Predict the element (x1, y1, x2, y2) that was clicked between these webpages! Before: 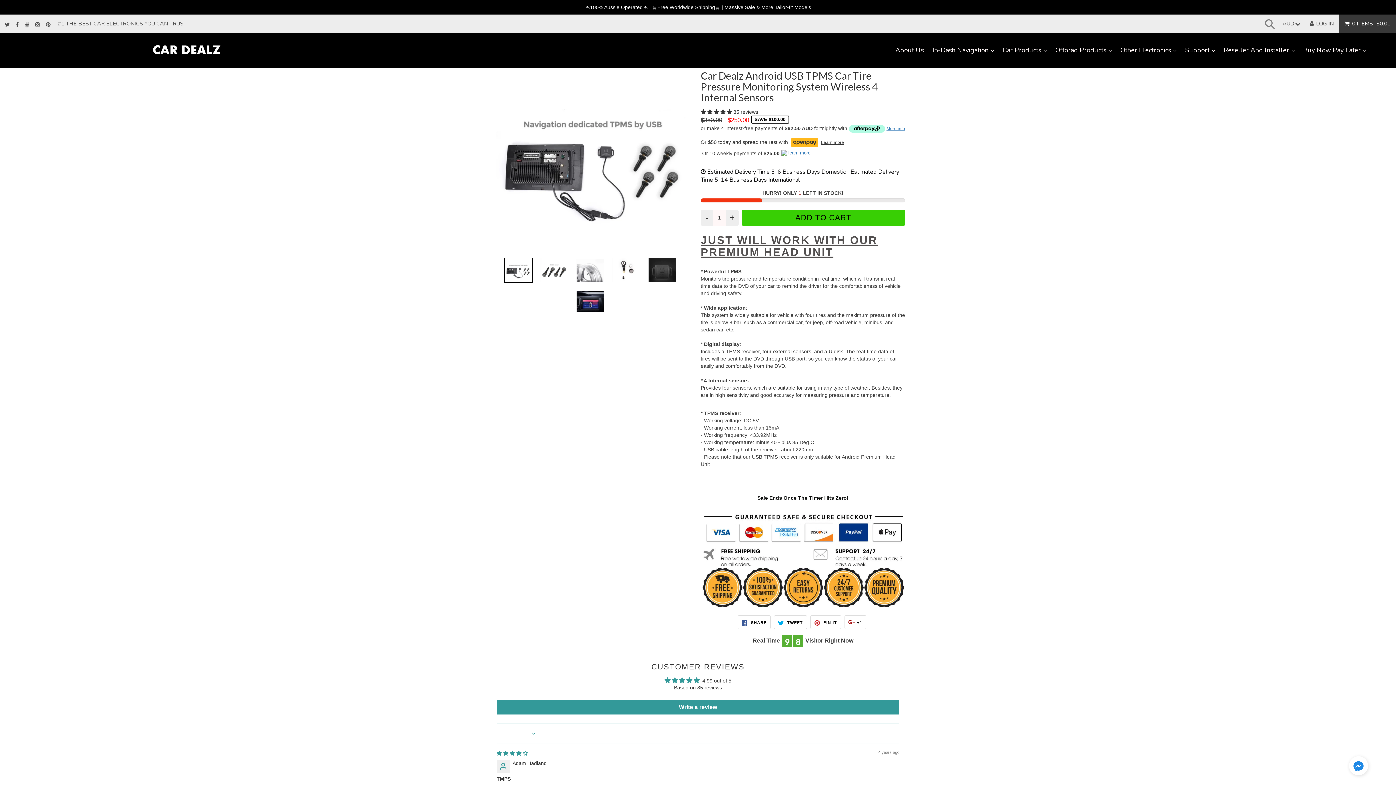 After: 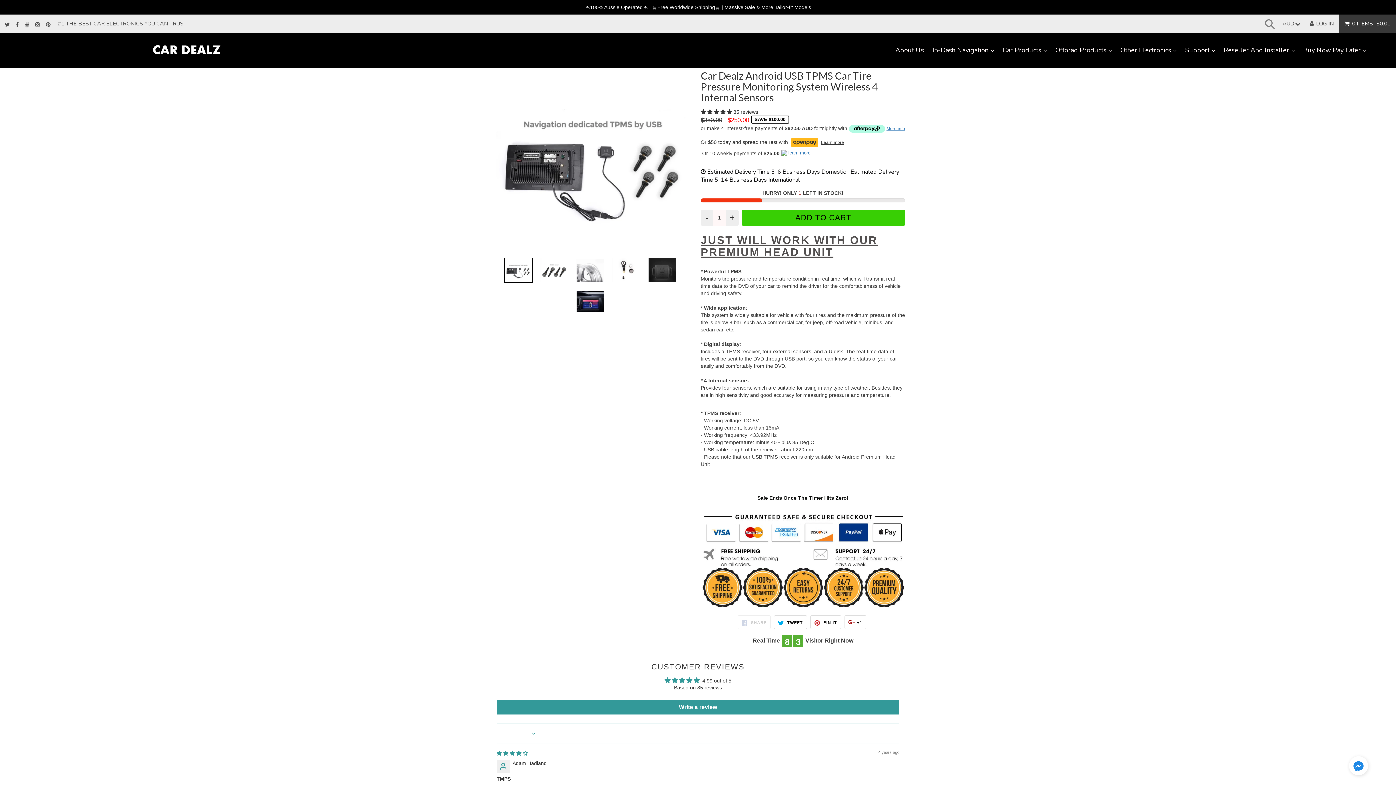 Action: label:  SHARE
SHARE ON FACEBOOK bbox: (737, 615, 770, 629)